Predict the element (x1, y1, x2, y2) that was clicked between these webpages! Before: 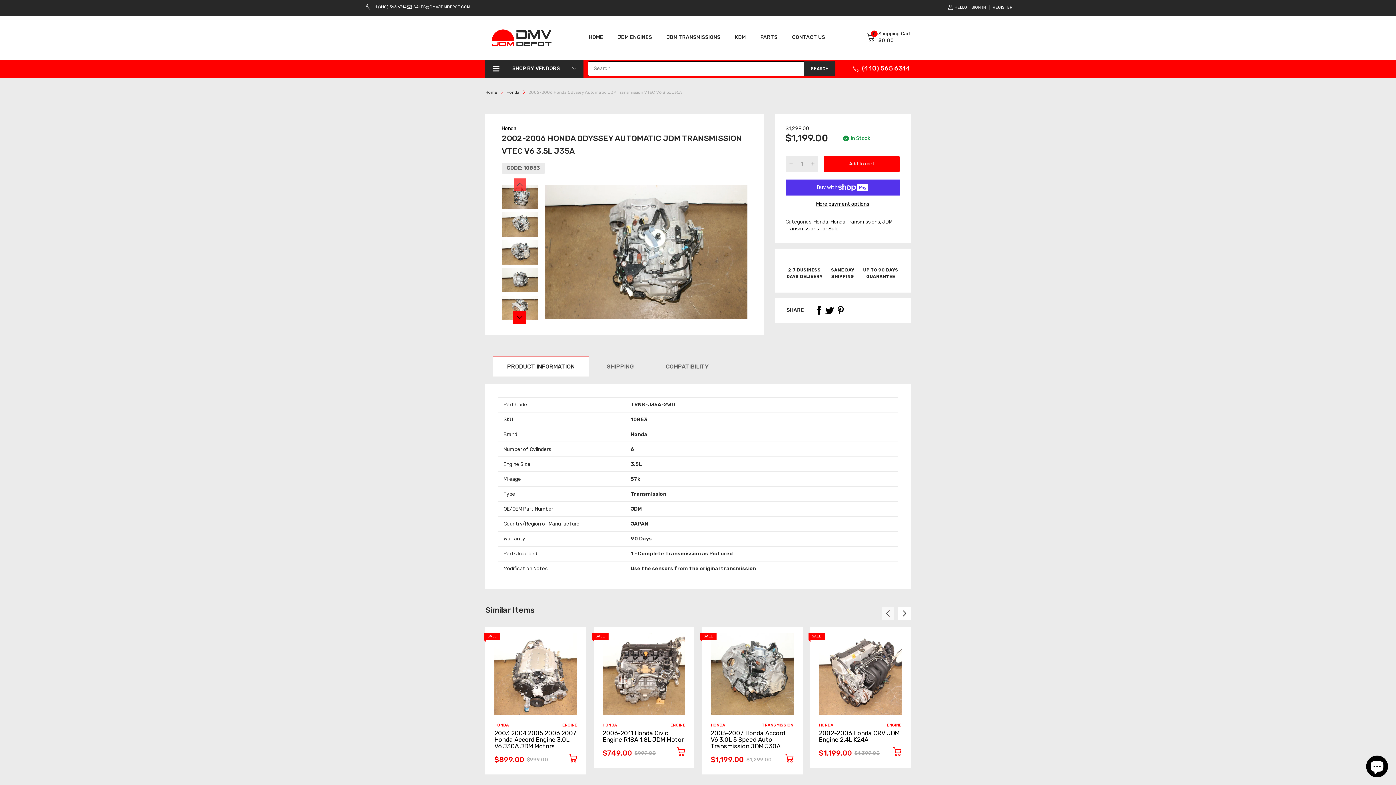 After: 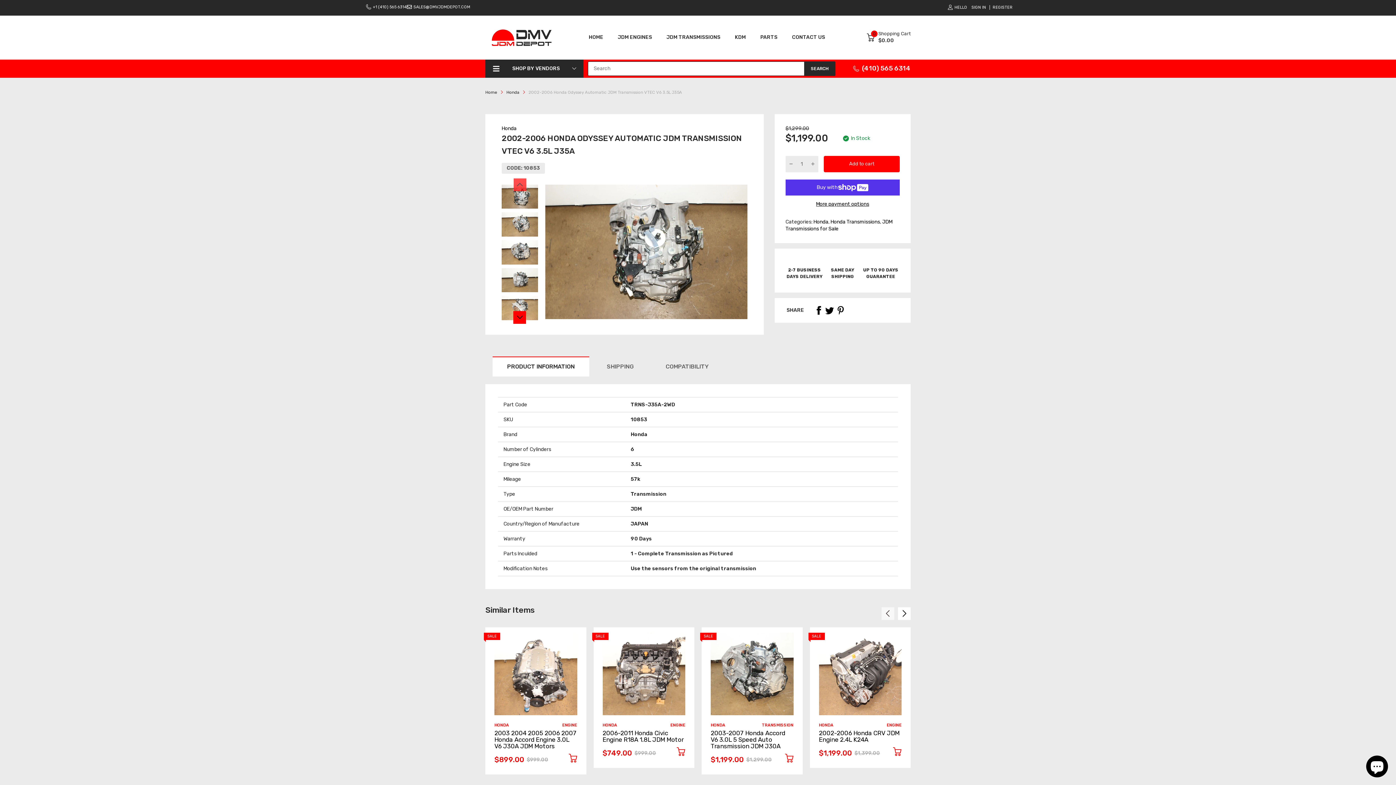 Action: bbox: (862, 64, 910, 73) label: (410) 565 6314